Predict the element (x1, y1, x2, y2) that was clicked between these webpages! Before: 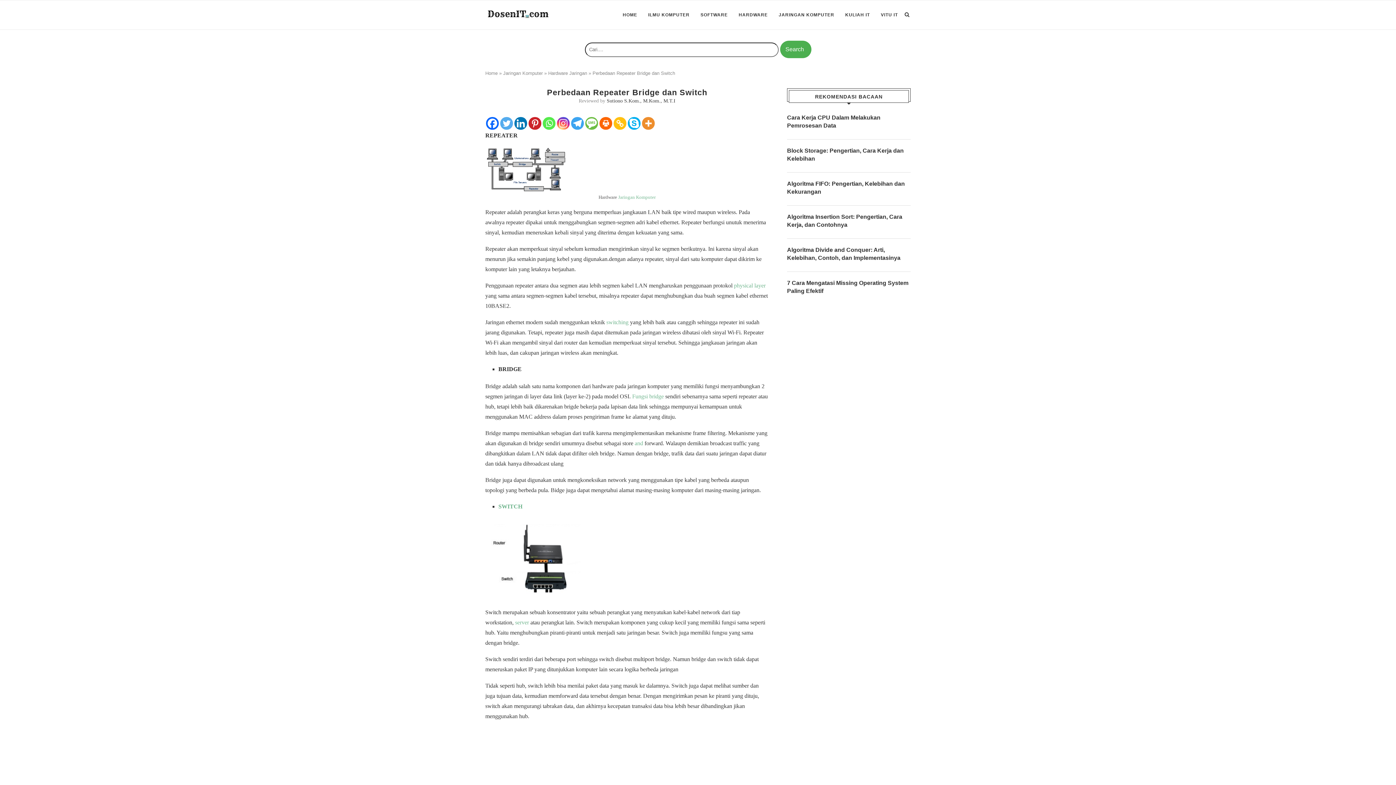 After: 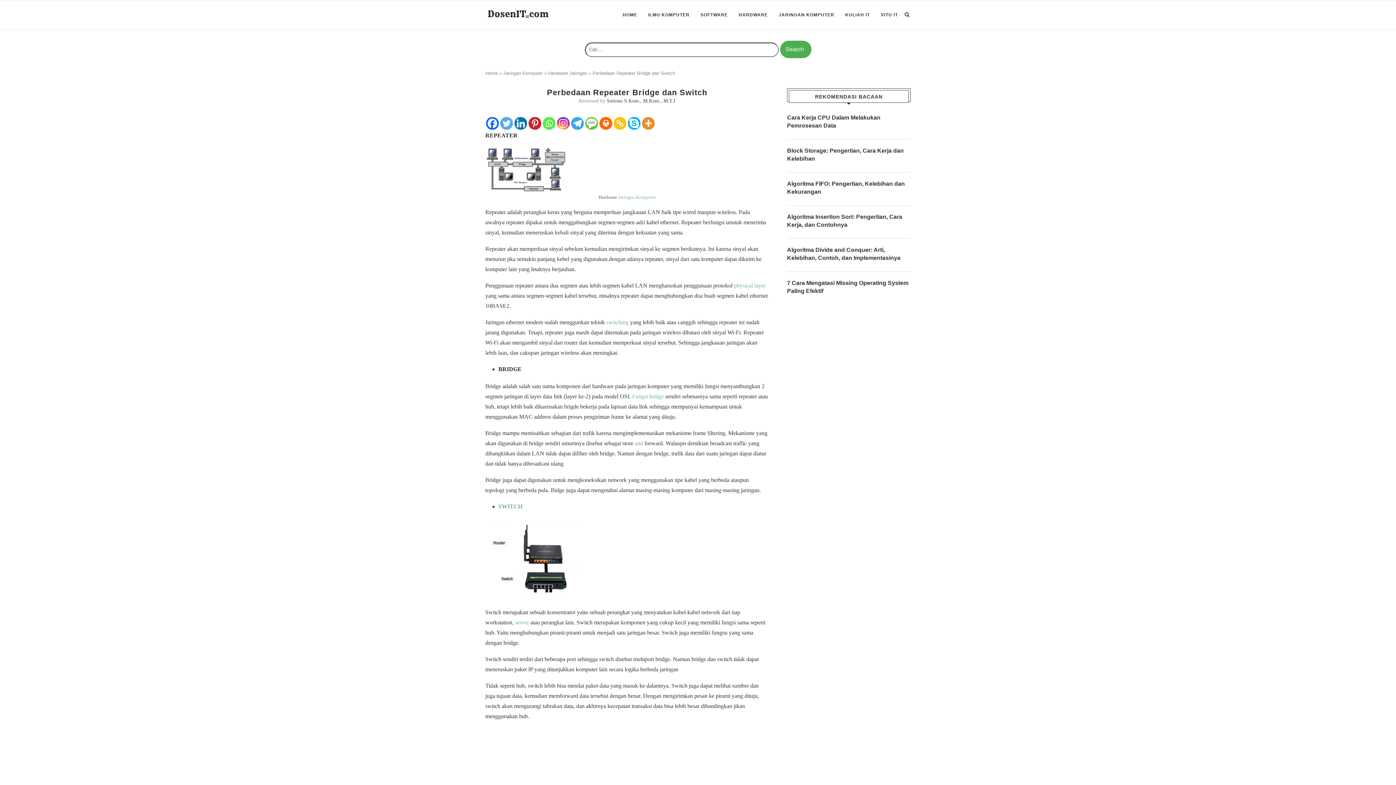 Action: label: Skype bbox: (628, 117, 640, 129)